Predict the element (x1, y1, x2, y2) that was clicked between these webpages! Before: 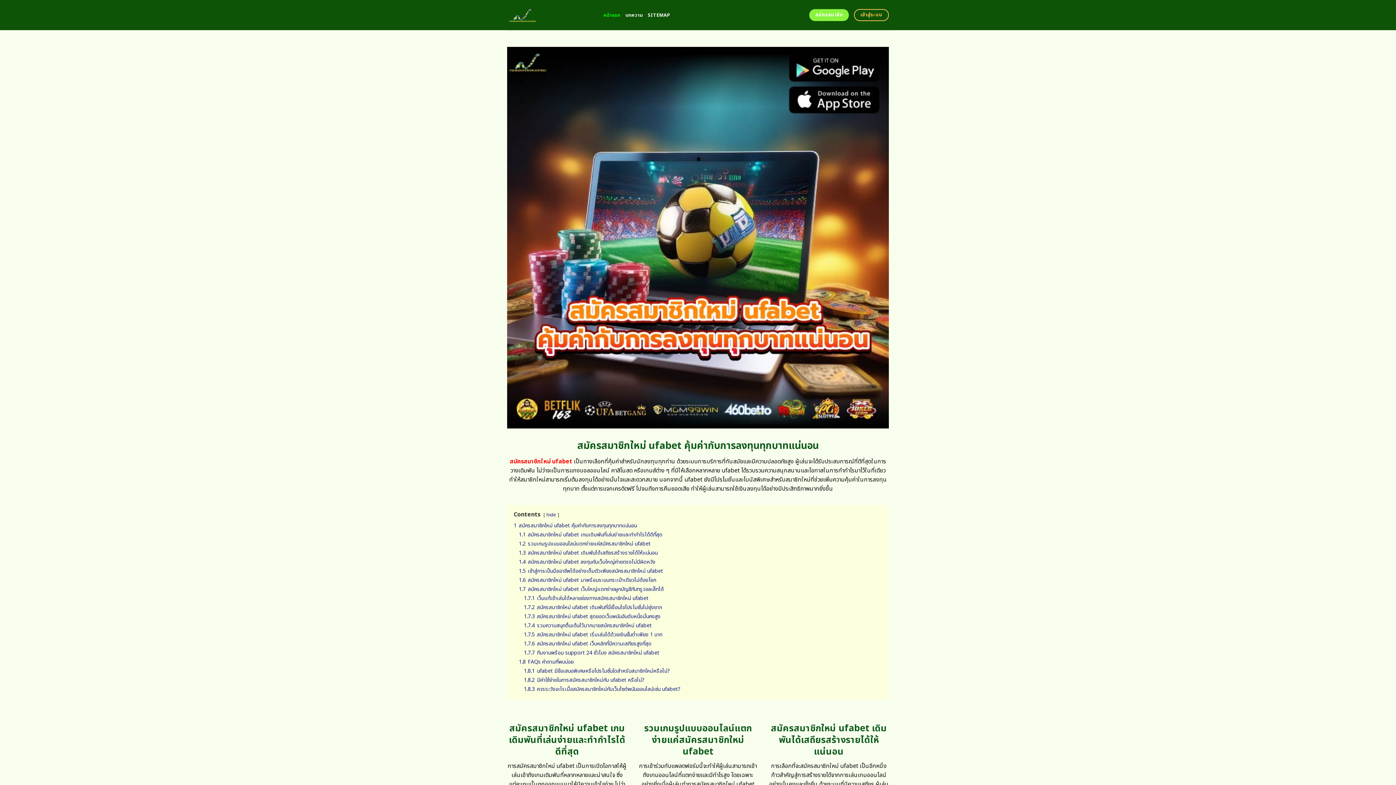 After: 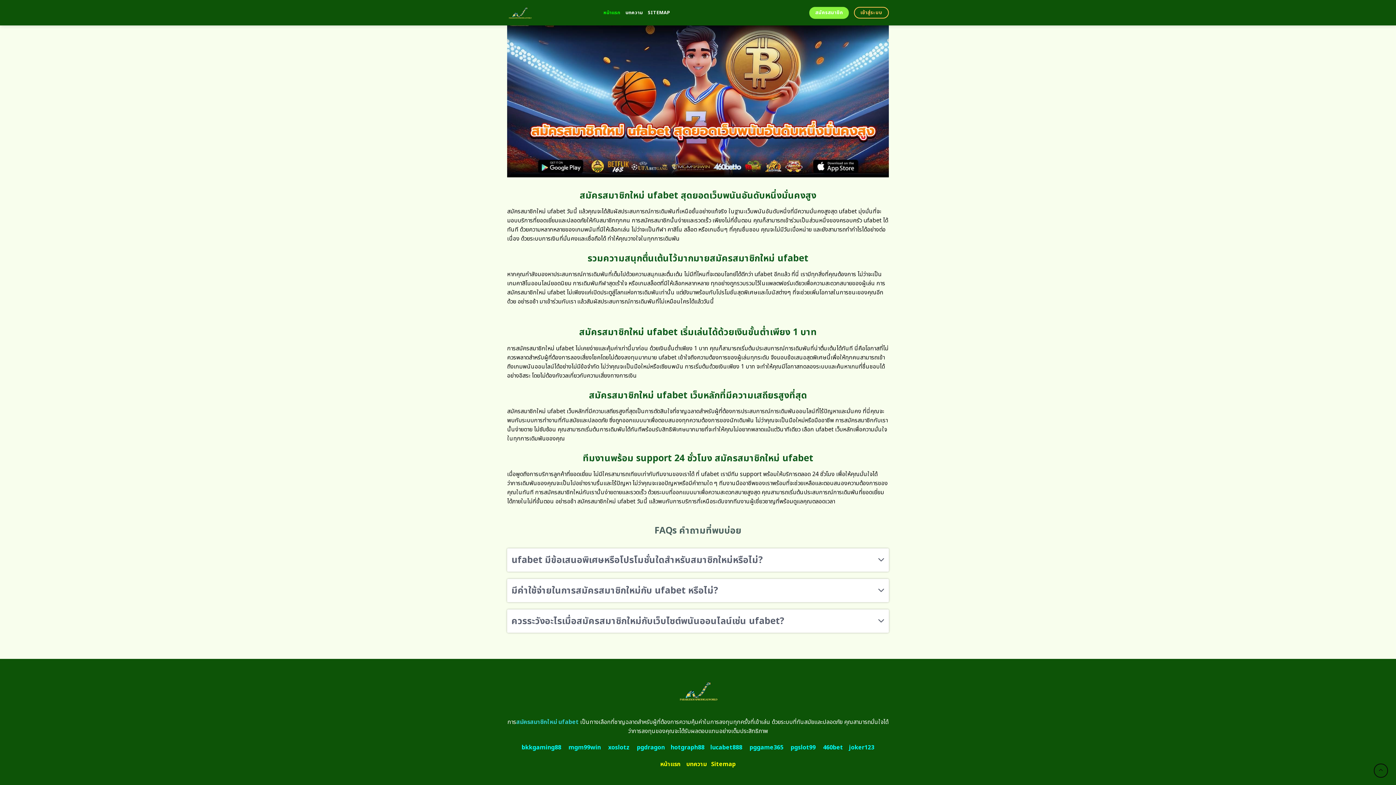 Action: bbox: (524, 667, 670, 675) label: 1.8.1 ufabet มีข้อเสนอพิเศษหรือโปรโมชั่นใดสำหรับสมาชิกใหม่หรือไม่?